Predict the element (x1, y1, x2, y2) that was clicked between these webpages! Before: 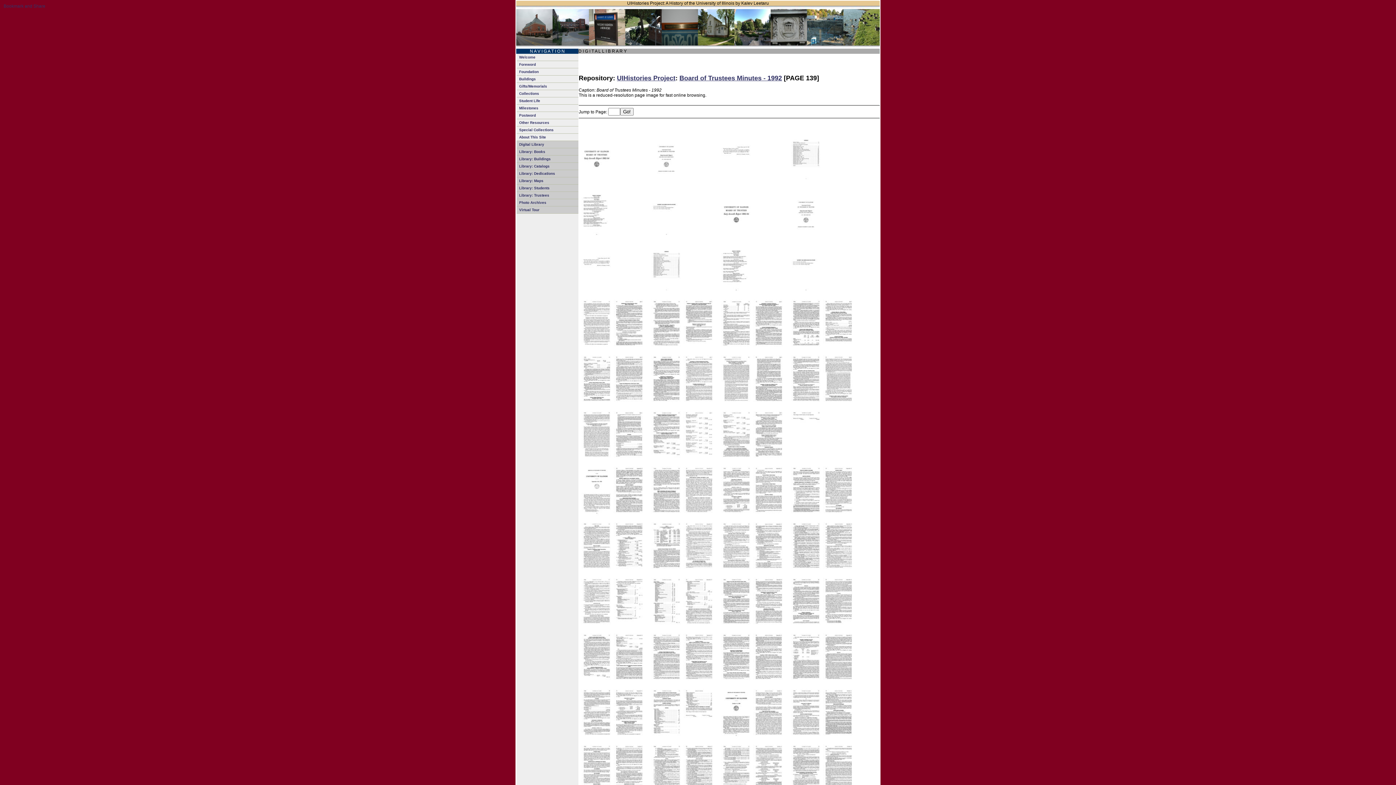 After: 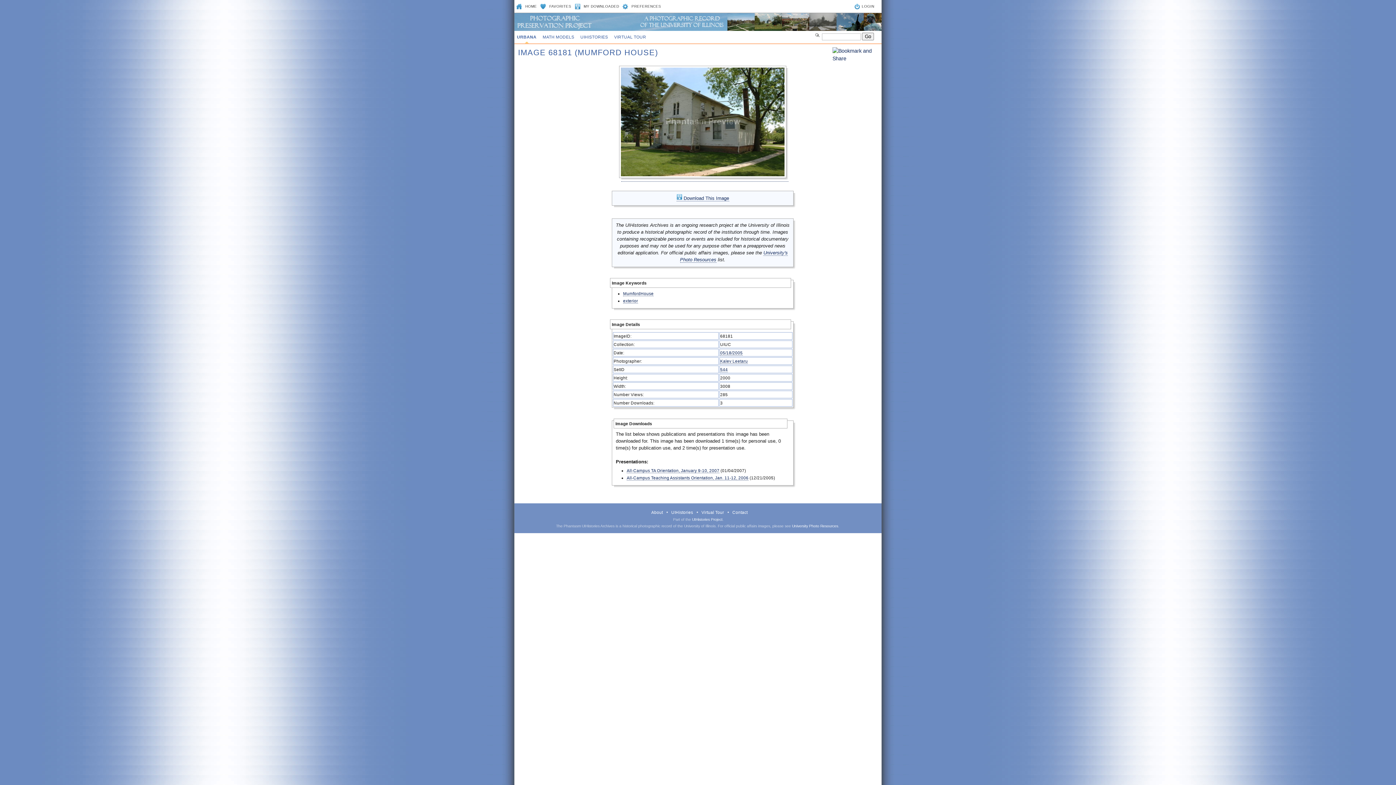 Action: bbox: (698, 41, 734, 46)